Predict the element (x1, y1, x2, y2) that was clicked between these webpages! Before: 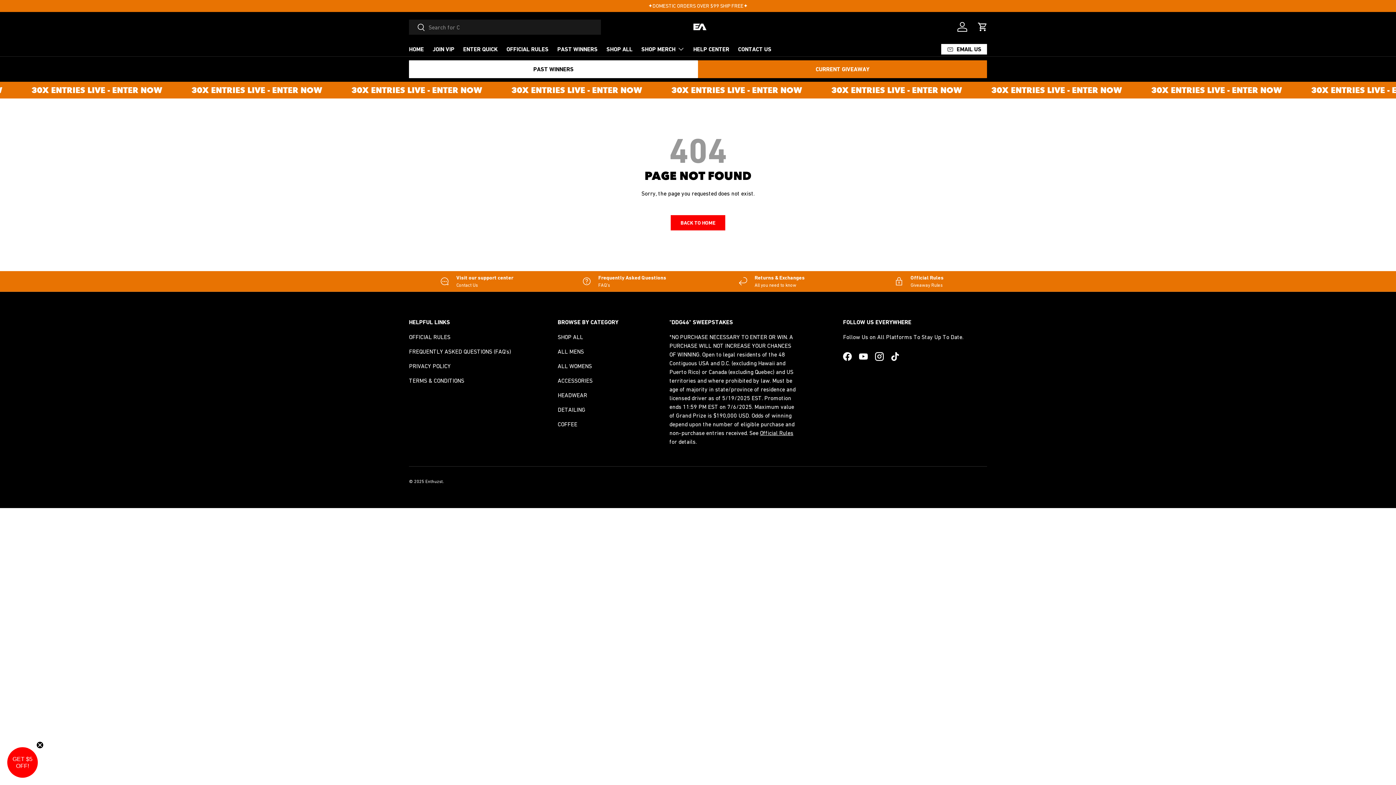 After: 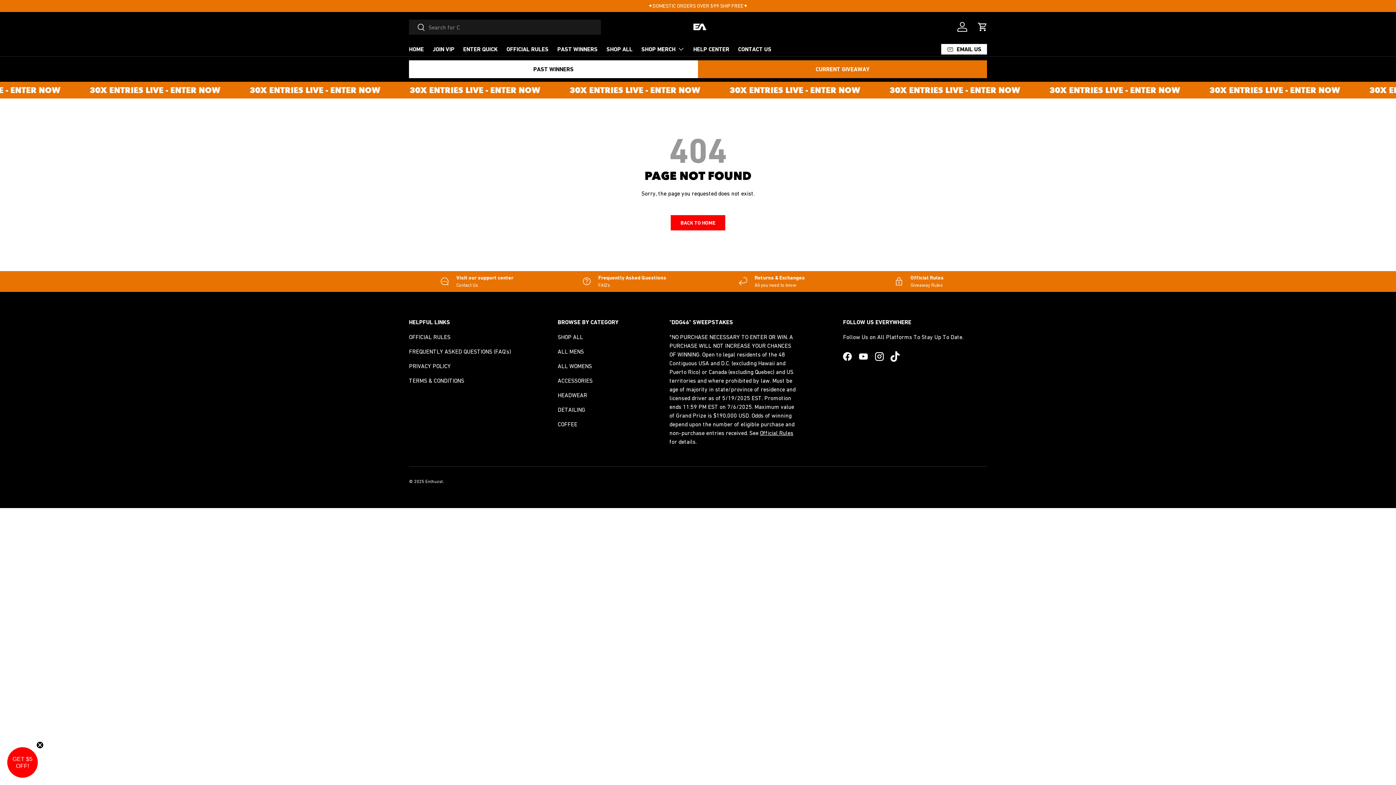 Action: bbox: (887, 348, 903, 364) label: TikTok